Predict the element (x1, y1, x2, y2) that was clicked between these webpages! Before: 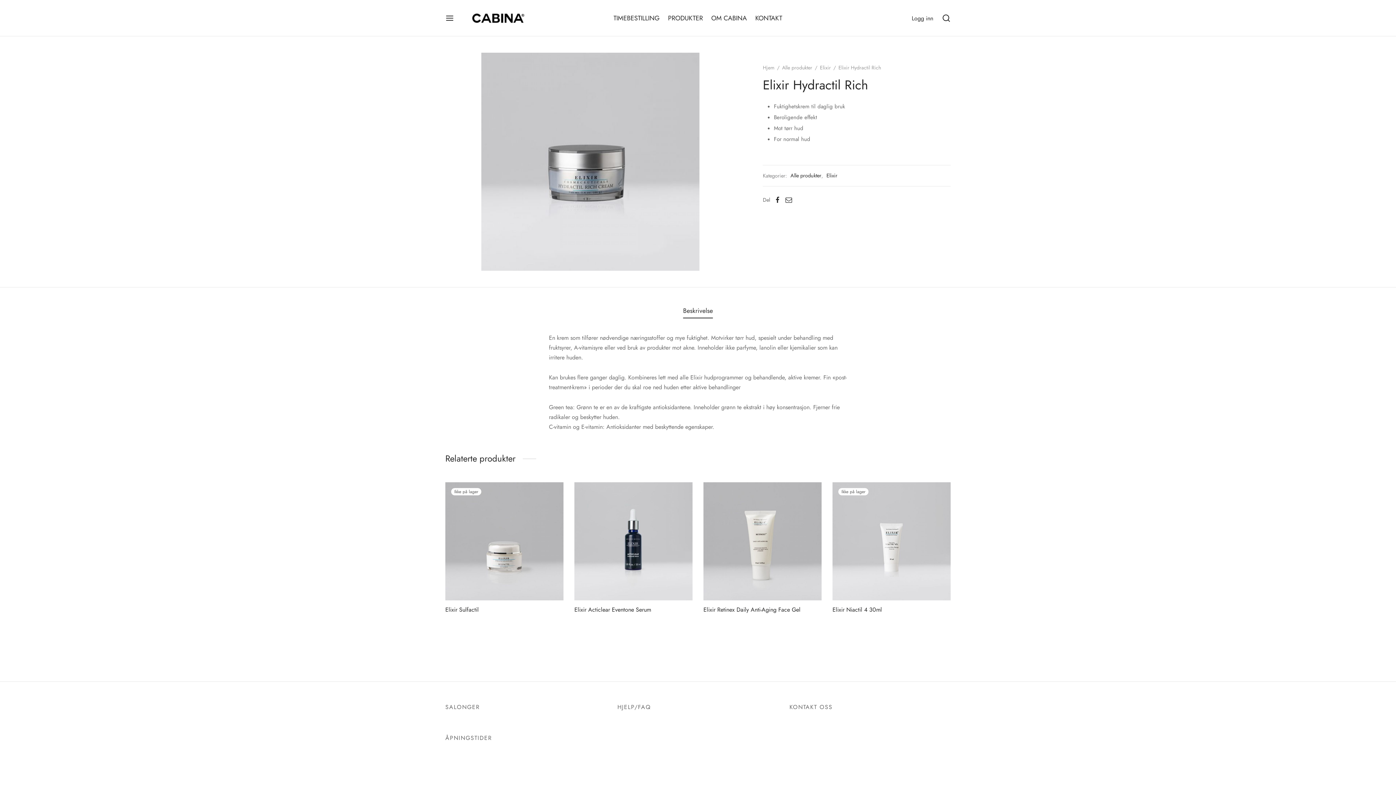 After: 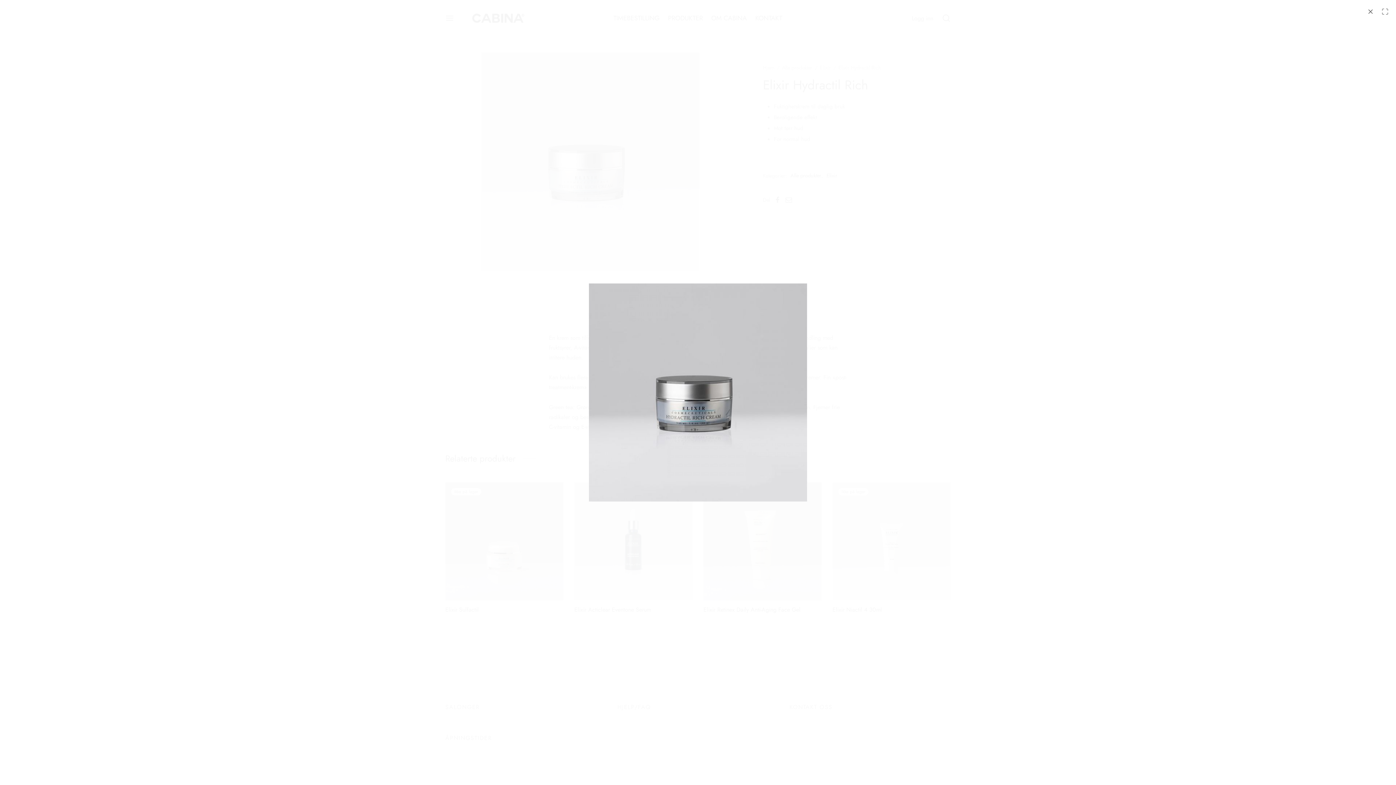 Action: bbox: (445, 52, 735, 270)